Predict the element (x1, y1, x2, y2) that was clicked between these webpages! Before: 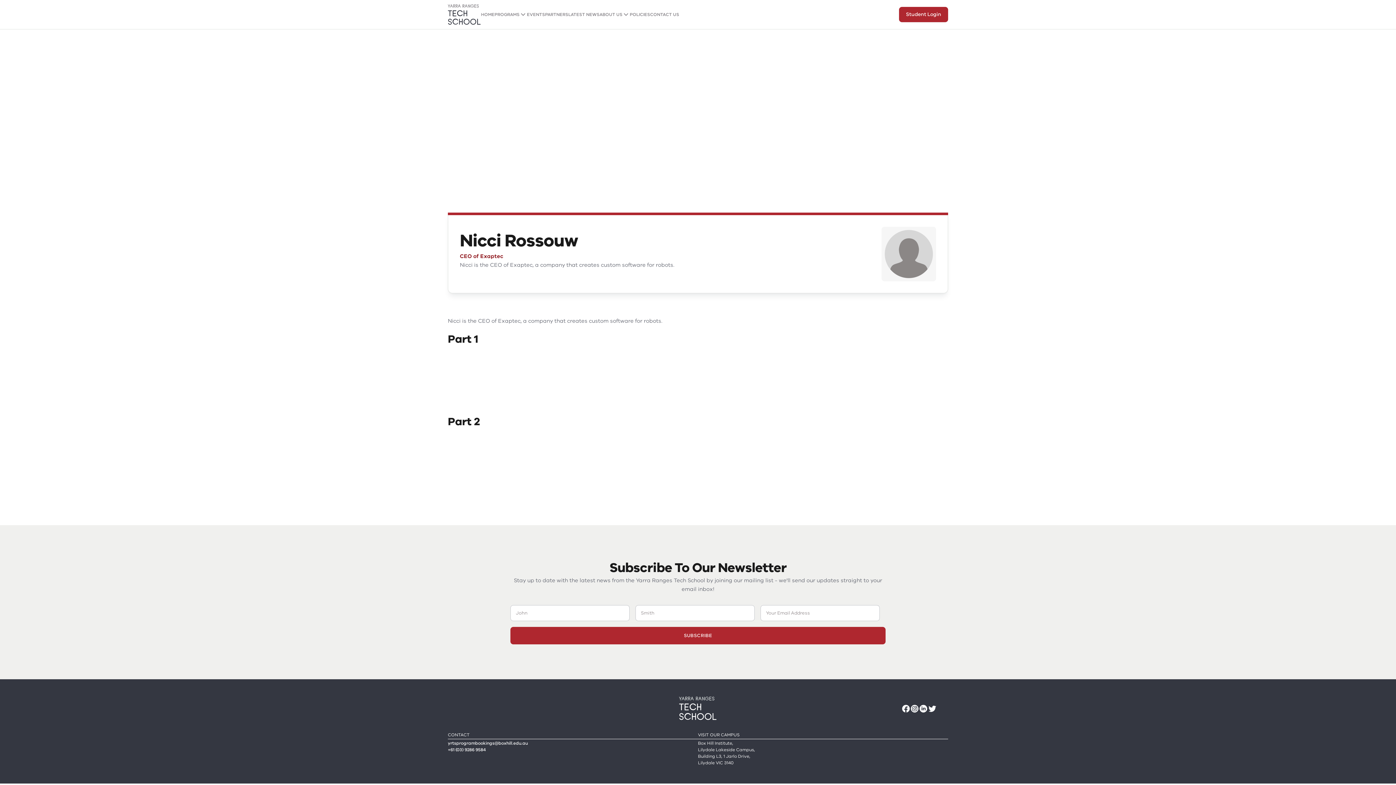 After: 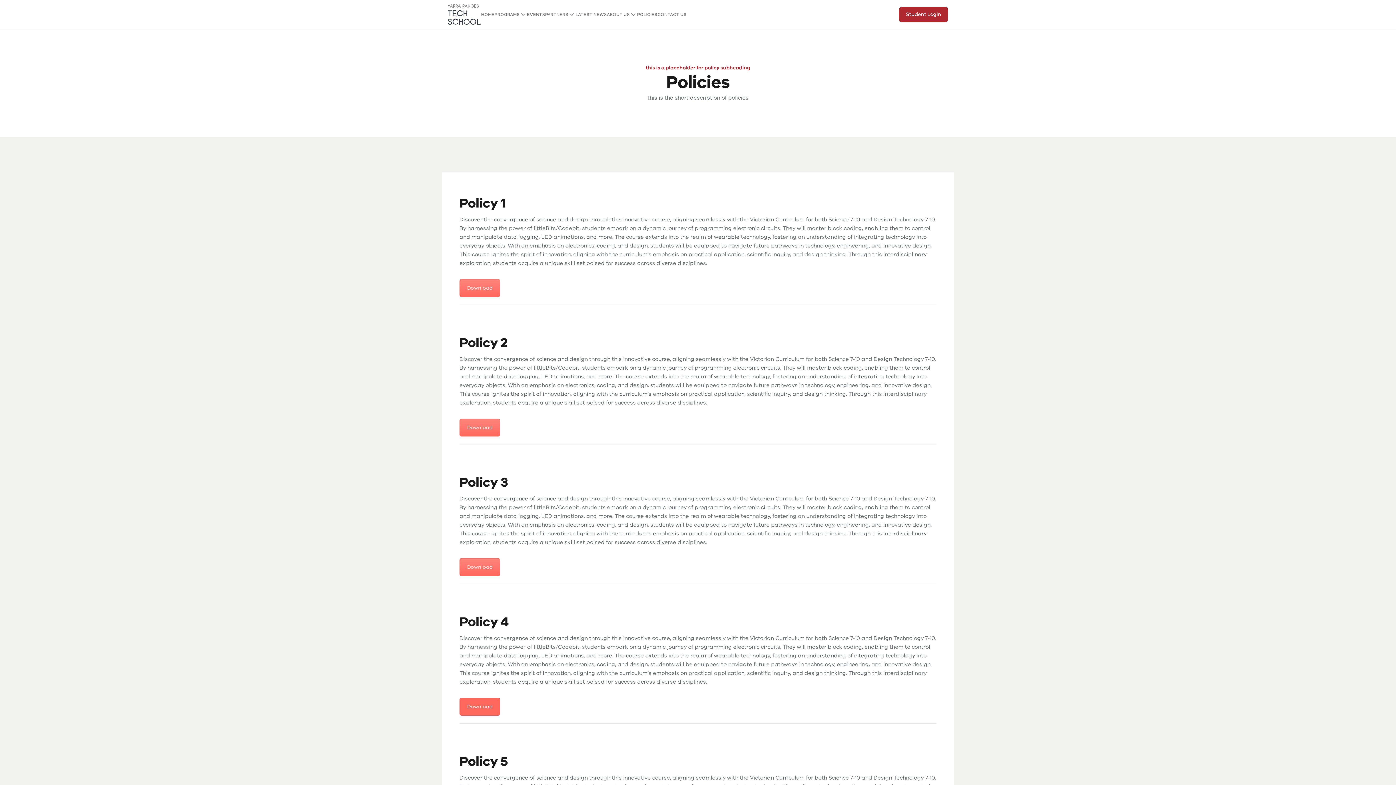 Action: bbox: (629, 10, 650, 18) label: POLICIES